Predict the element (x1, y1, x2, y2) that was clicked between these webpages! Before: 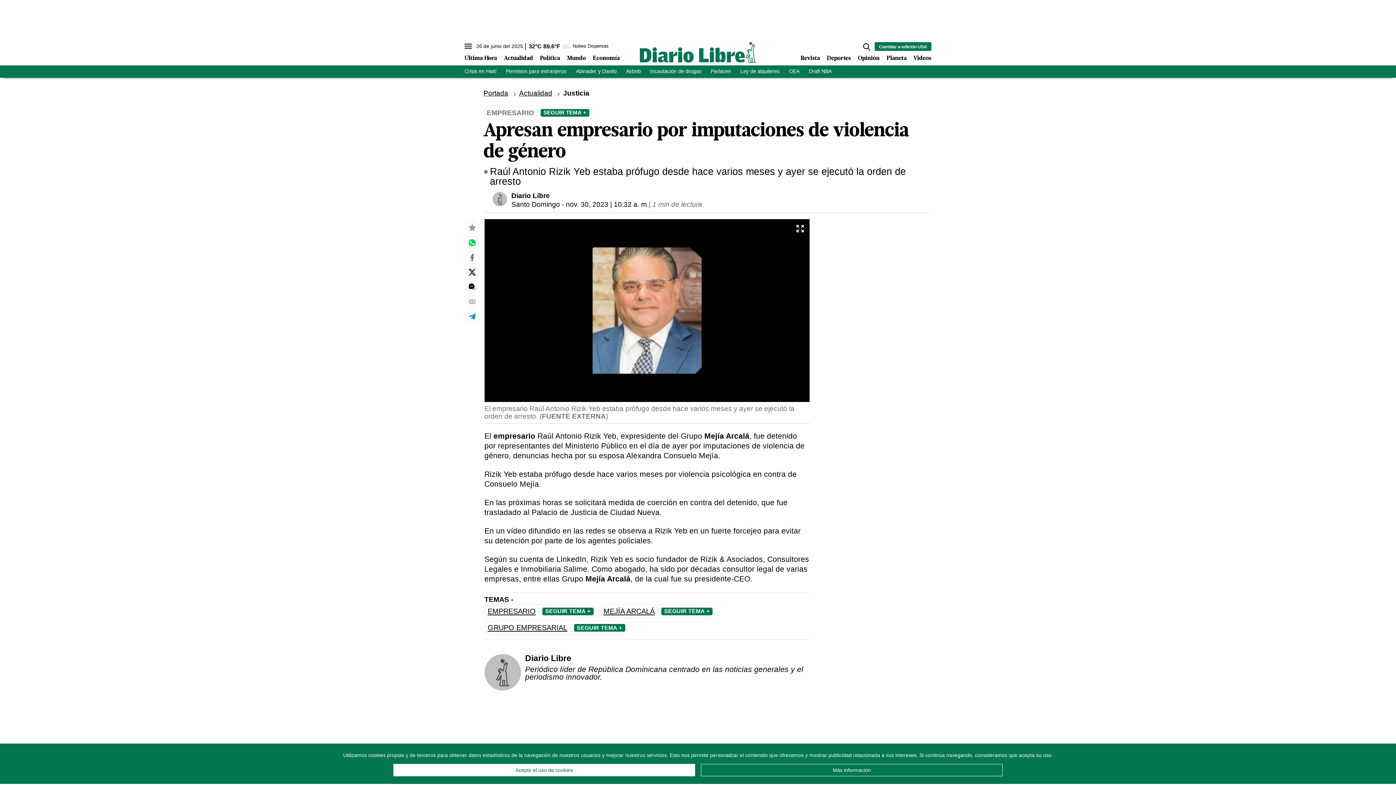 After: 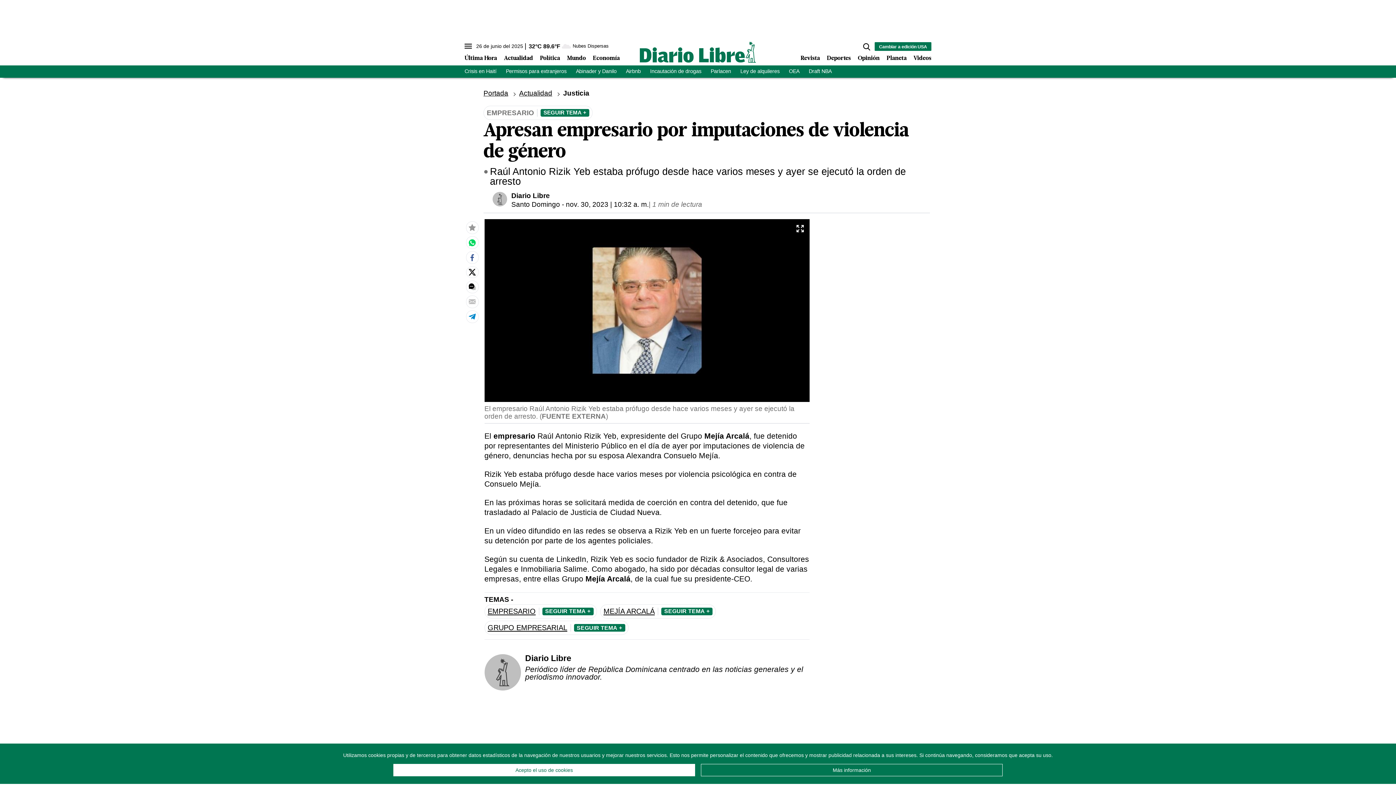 Action: bbox: (468, 298, 476, 305)